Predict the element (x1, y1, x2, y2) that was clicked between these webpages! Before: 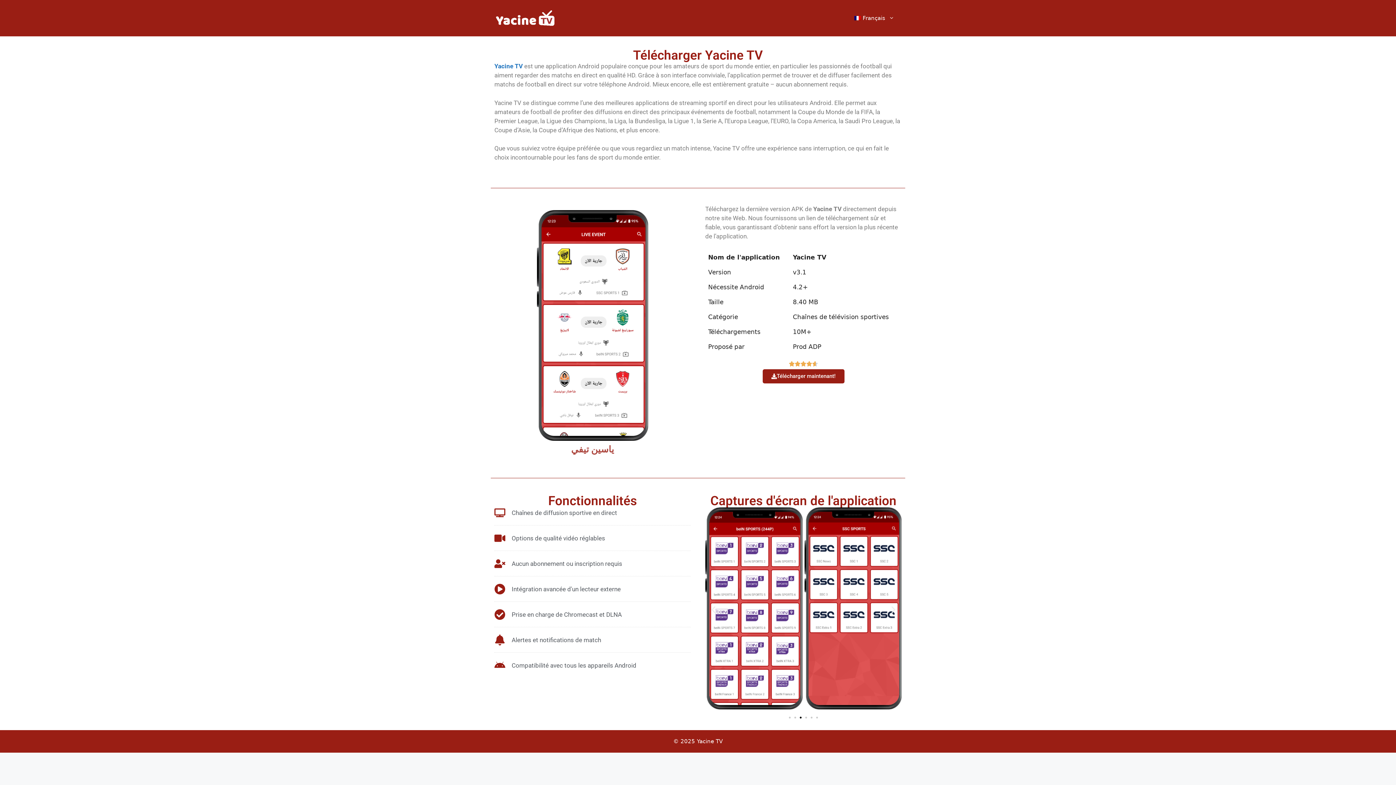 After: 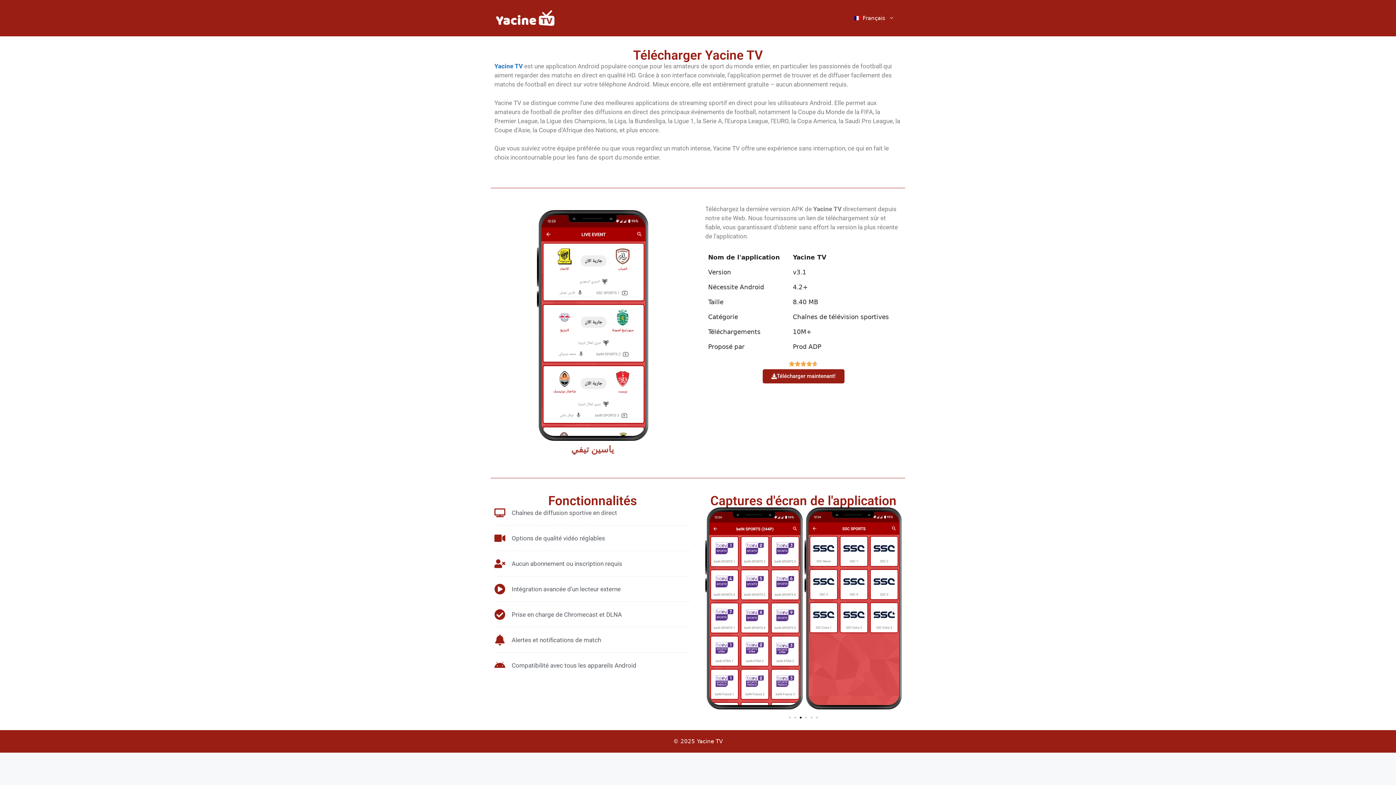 Action: label: Aller à la diapositive 3 bbox: (800, 717, 801, 718)